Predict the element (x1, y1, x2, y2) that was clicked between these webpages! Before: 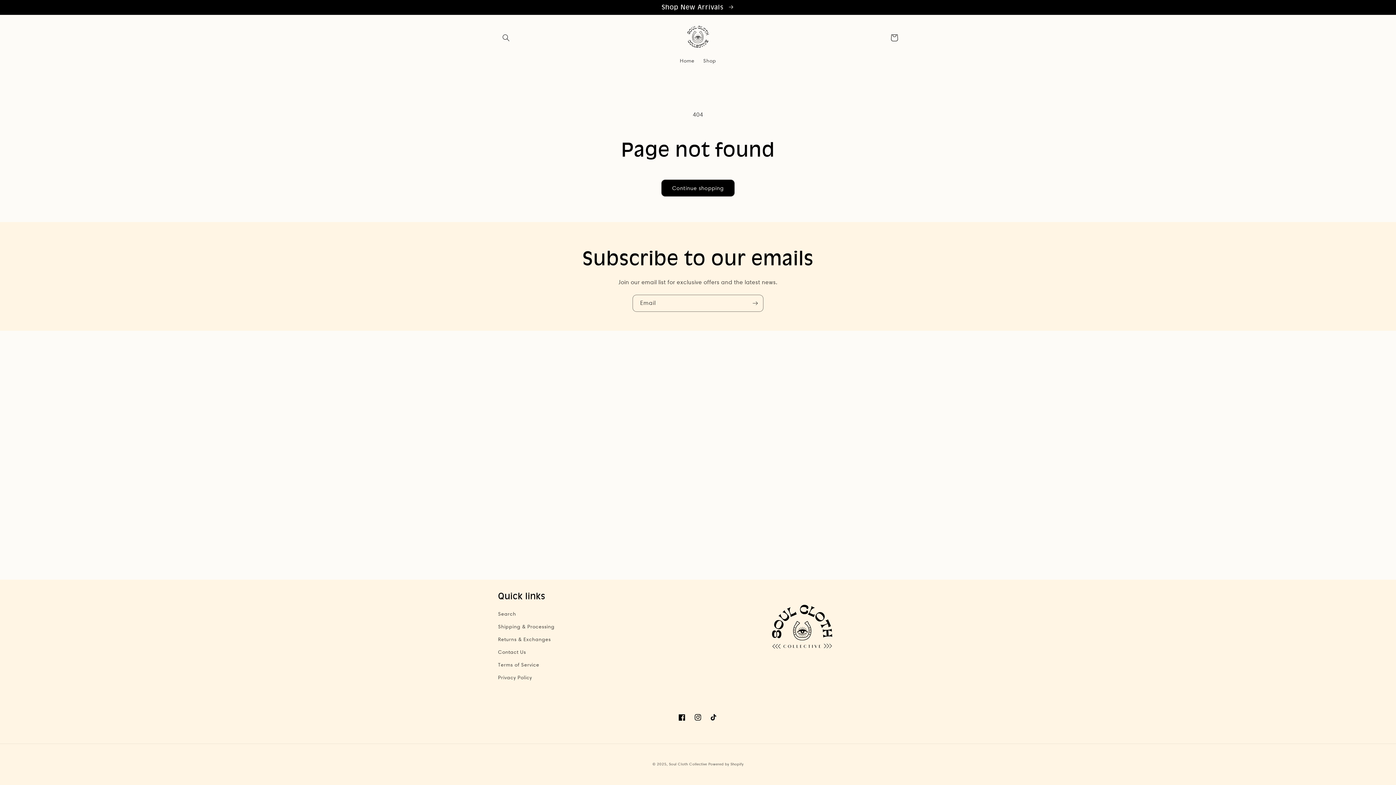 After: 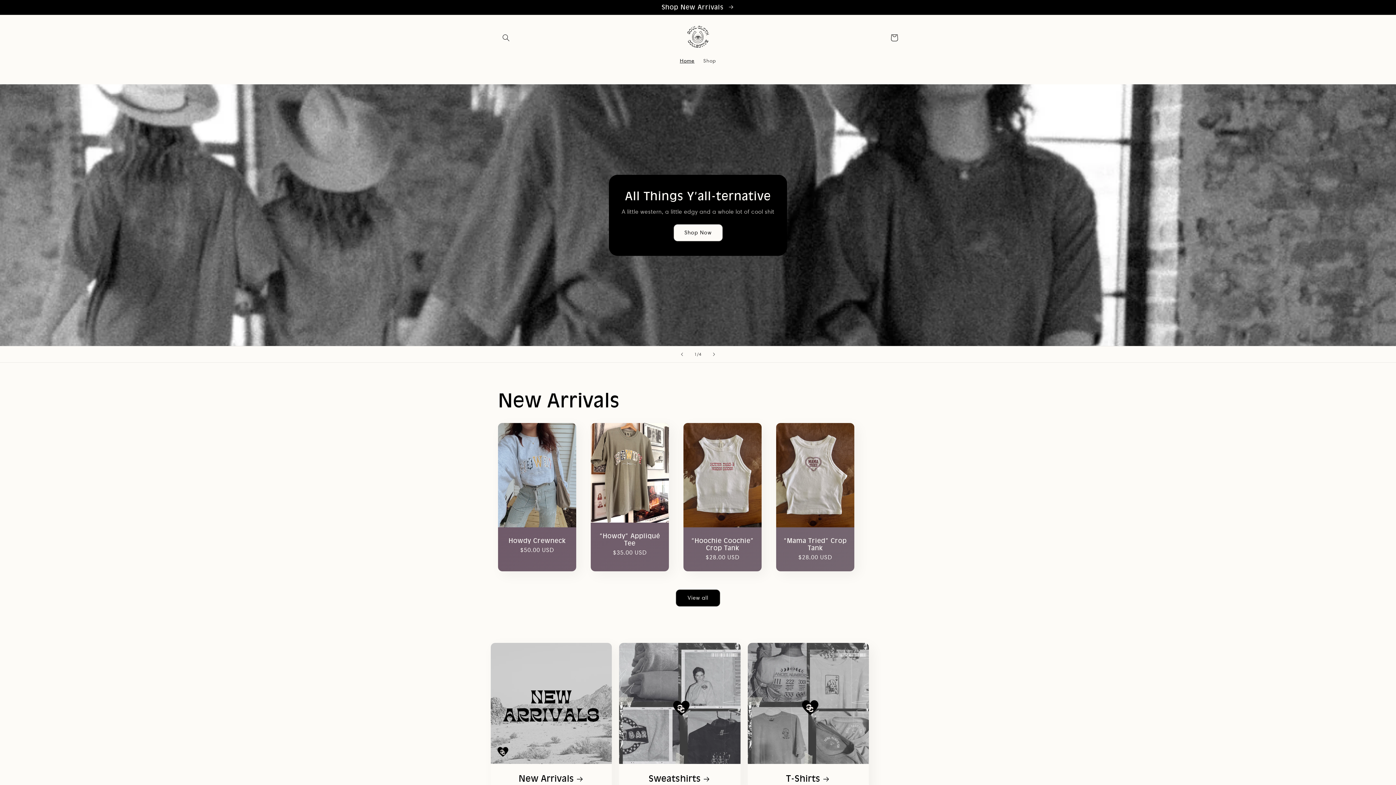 Action: bbox: (682, 22, 713, 53)